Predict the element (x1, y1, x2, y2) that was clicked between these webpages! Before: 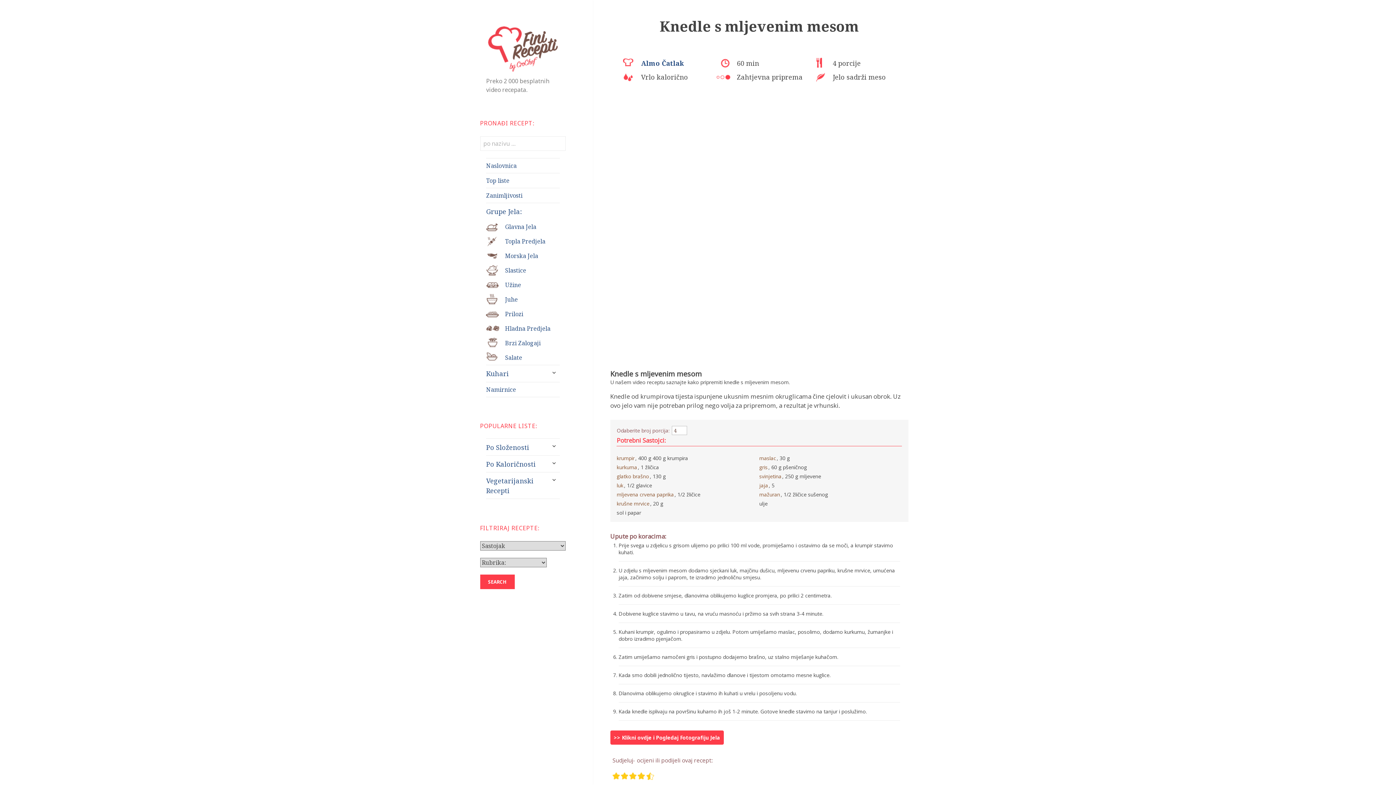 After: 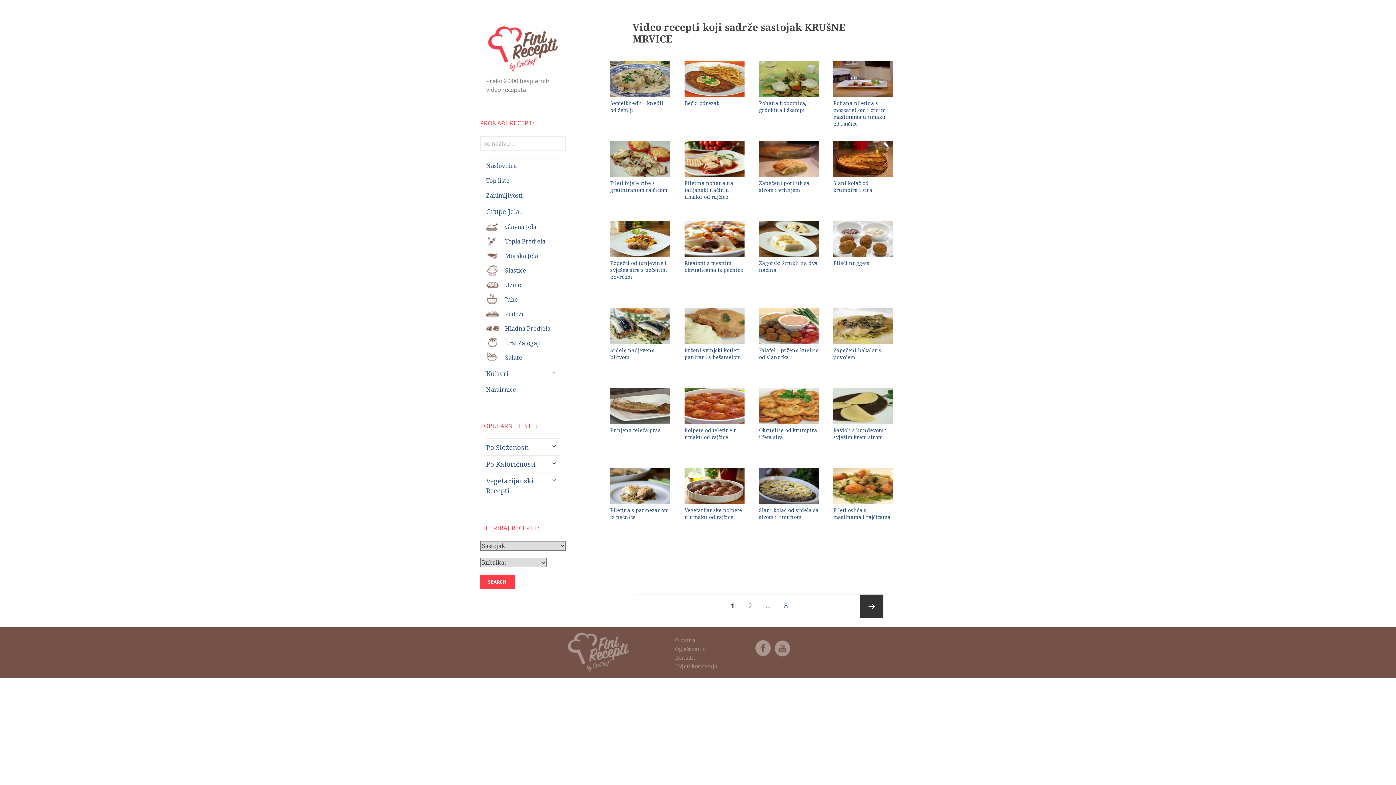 Action: bbox: (616, 500, 649, 507) label: krušne mrvice